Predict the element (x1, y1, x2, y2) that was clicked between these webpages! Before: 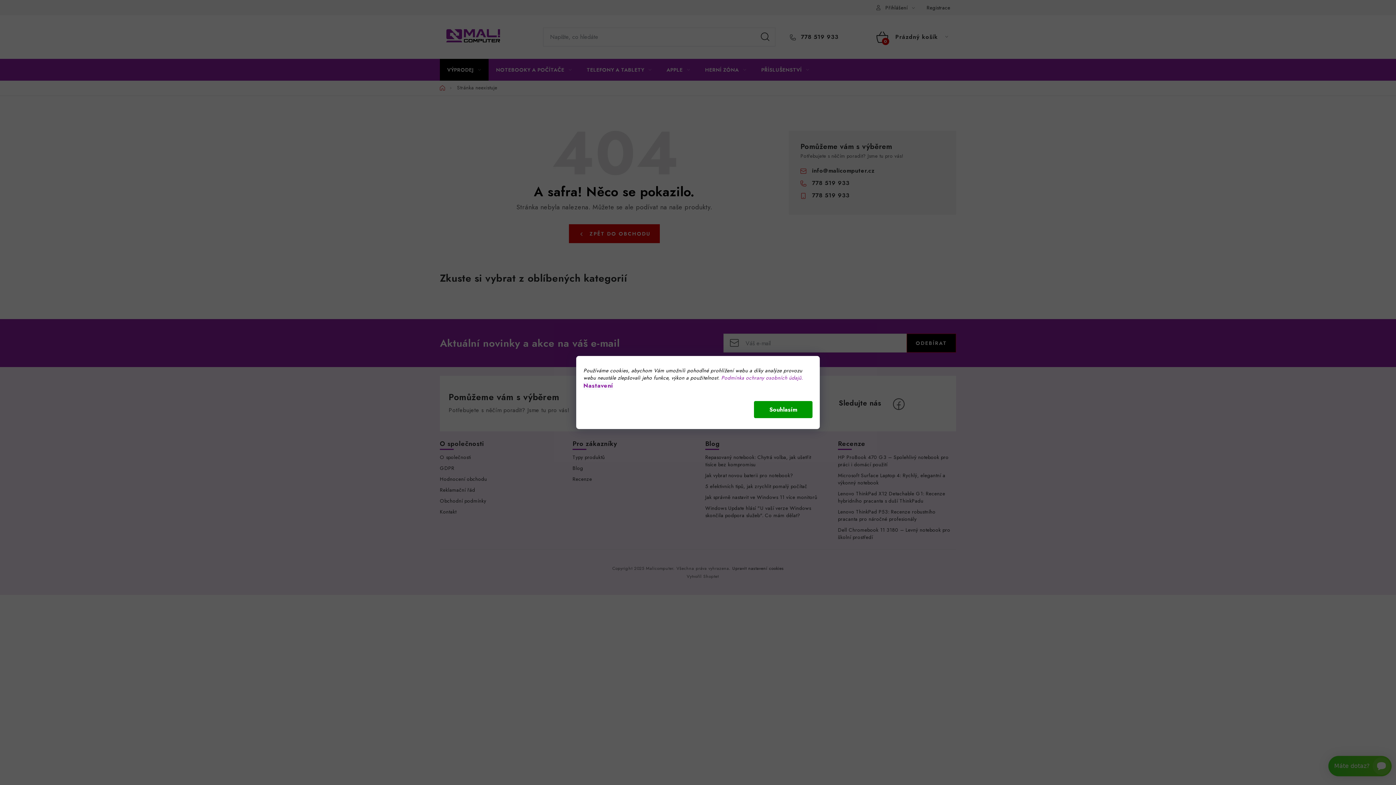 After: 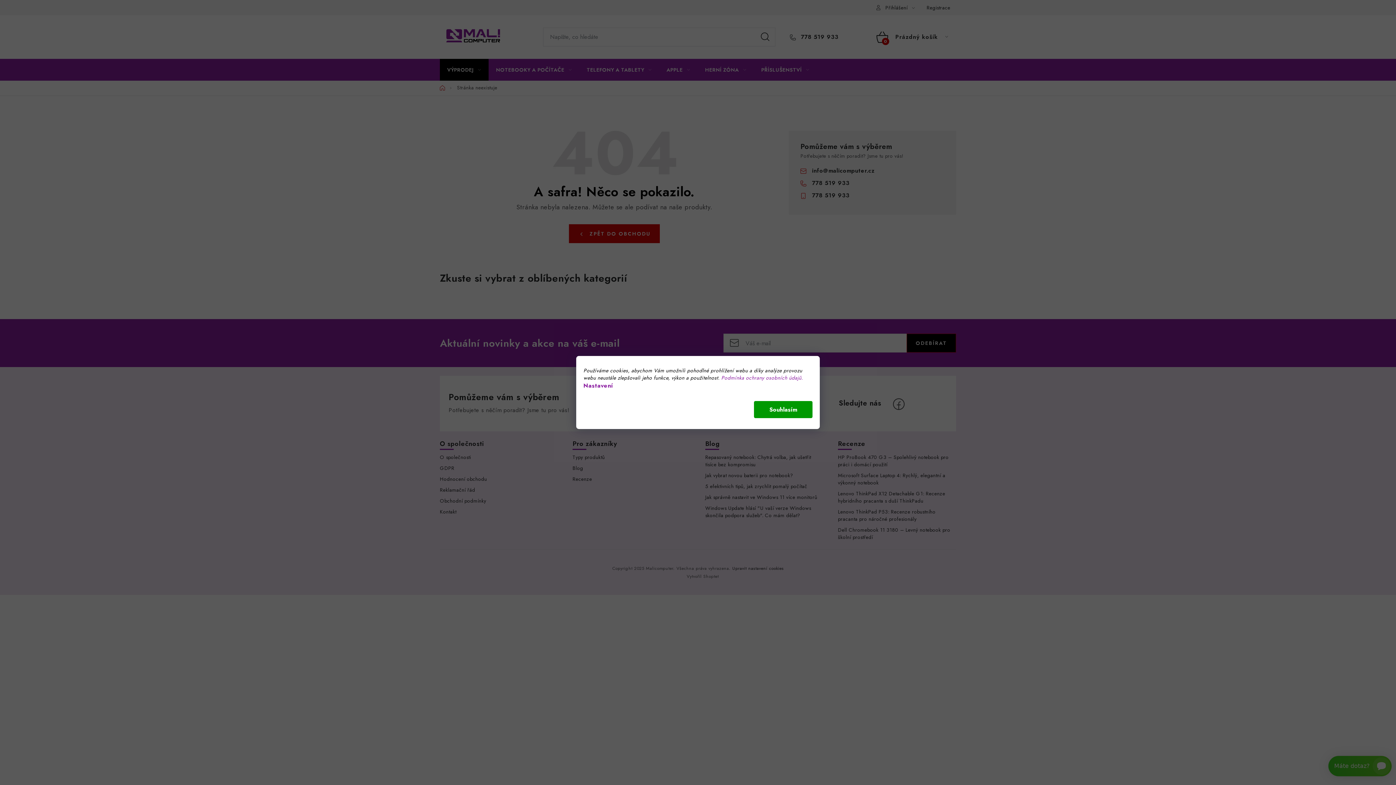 Action: label: Nastavení bbox: (583, 381, 613, 390)